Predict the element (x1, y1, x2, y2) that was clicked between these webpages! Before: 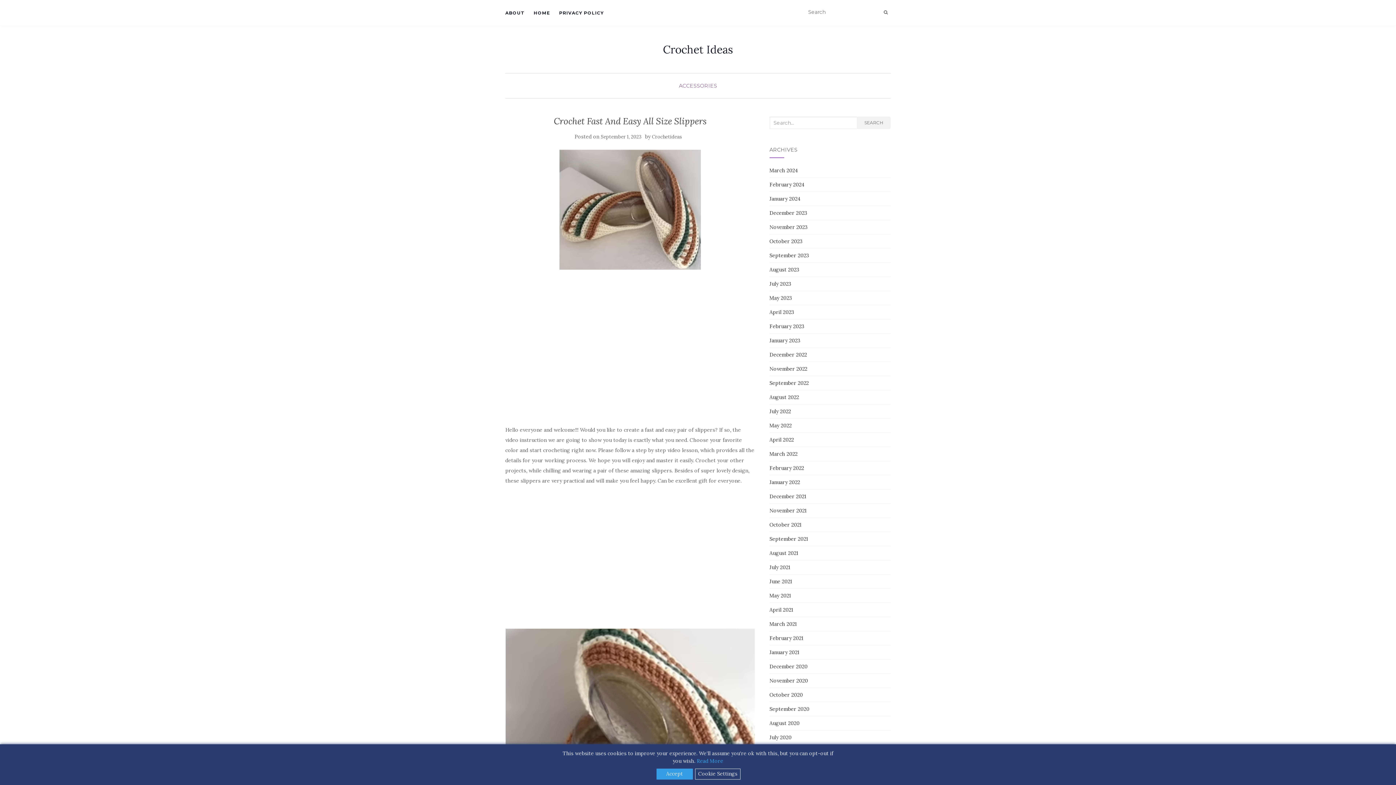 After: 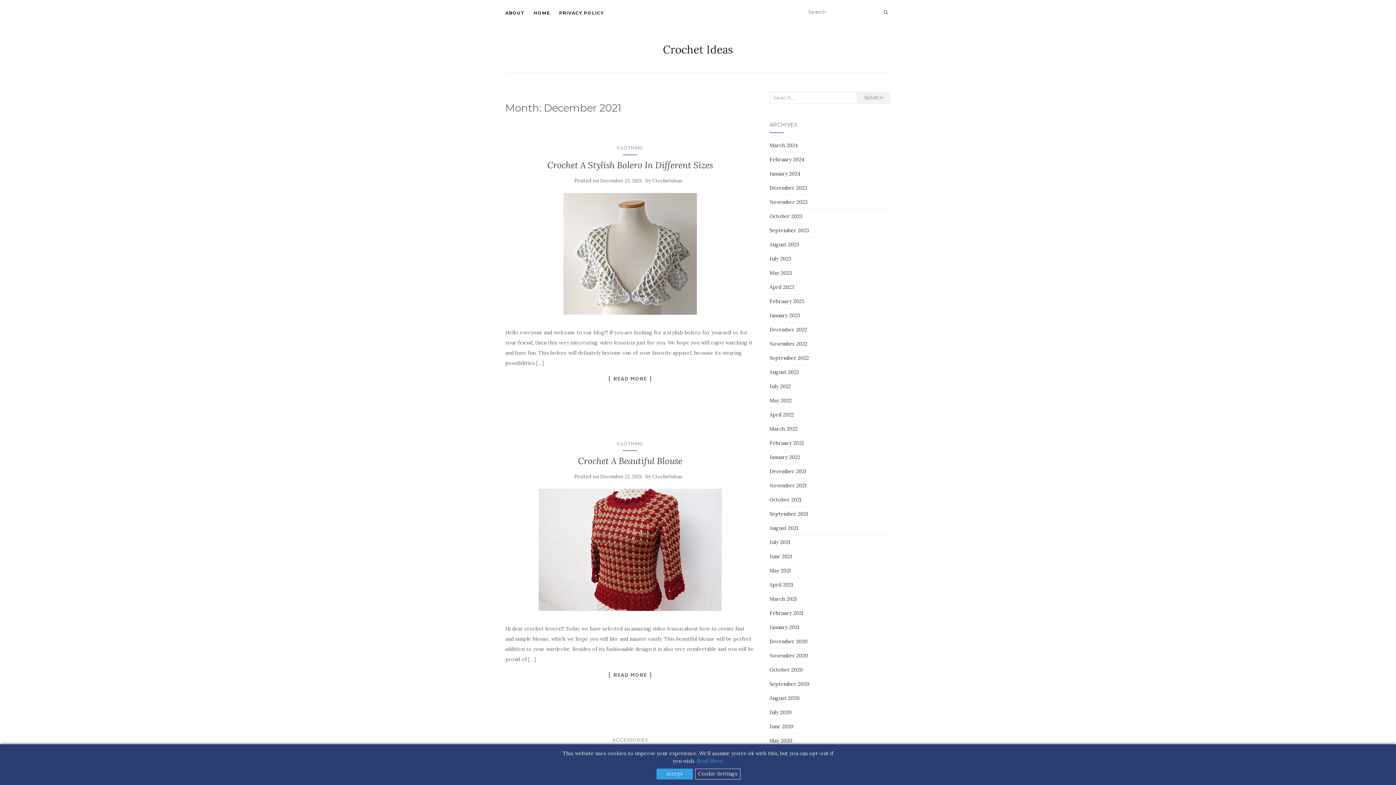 Action: bbox: (769, 493, 806, 500) label: December 2021